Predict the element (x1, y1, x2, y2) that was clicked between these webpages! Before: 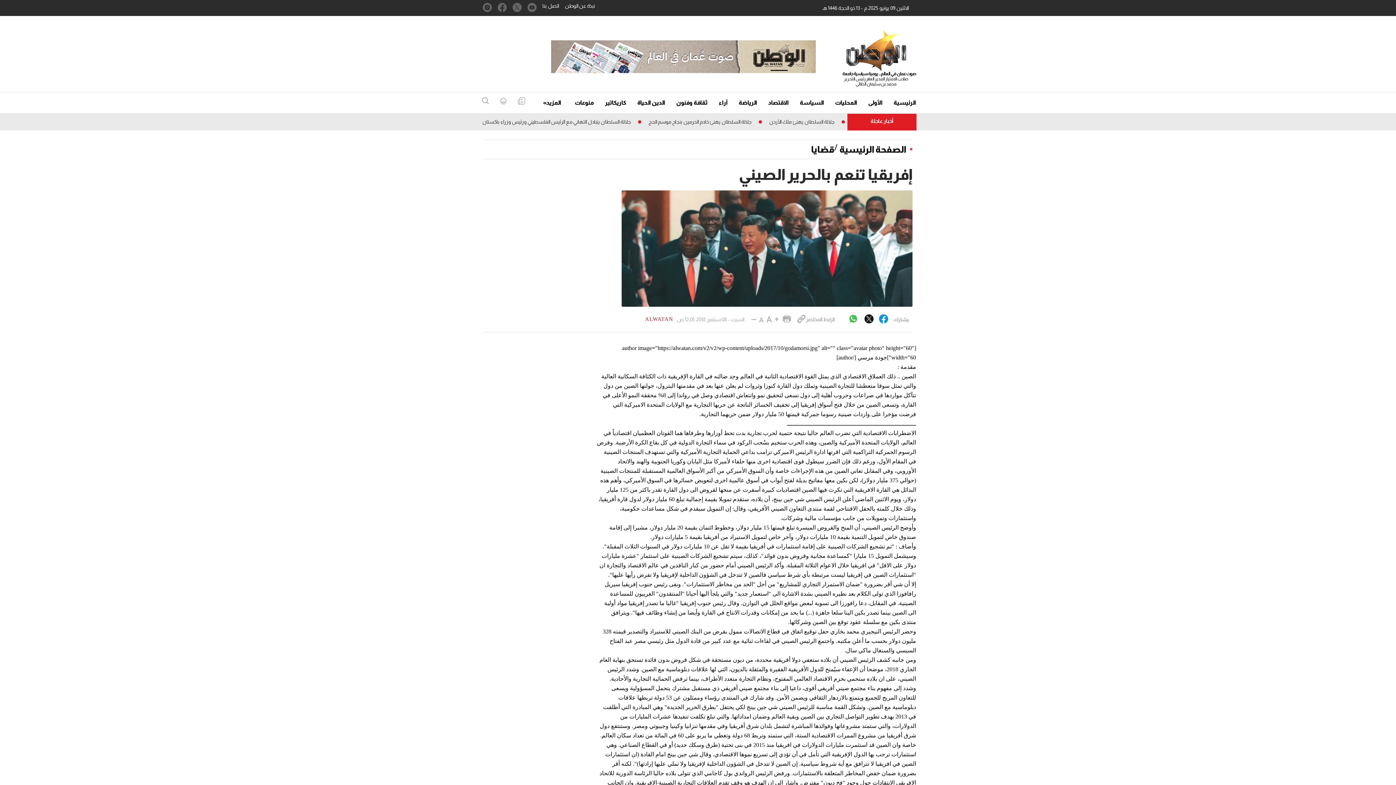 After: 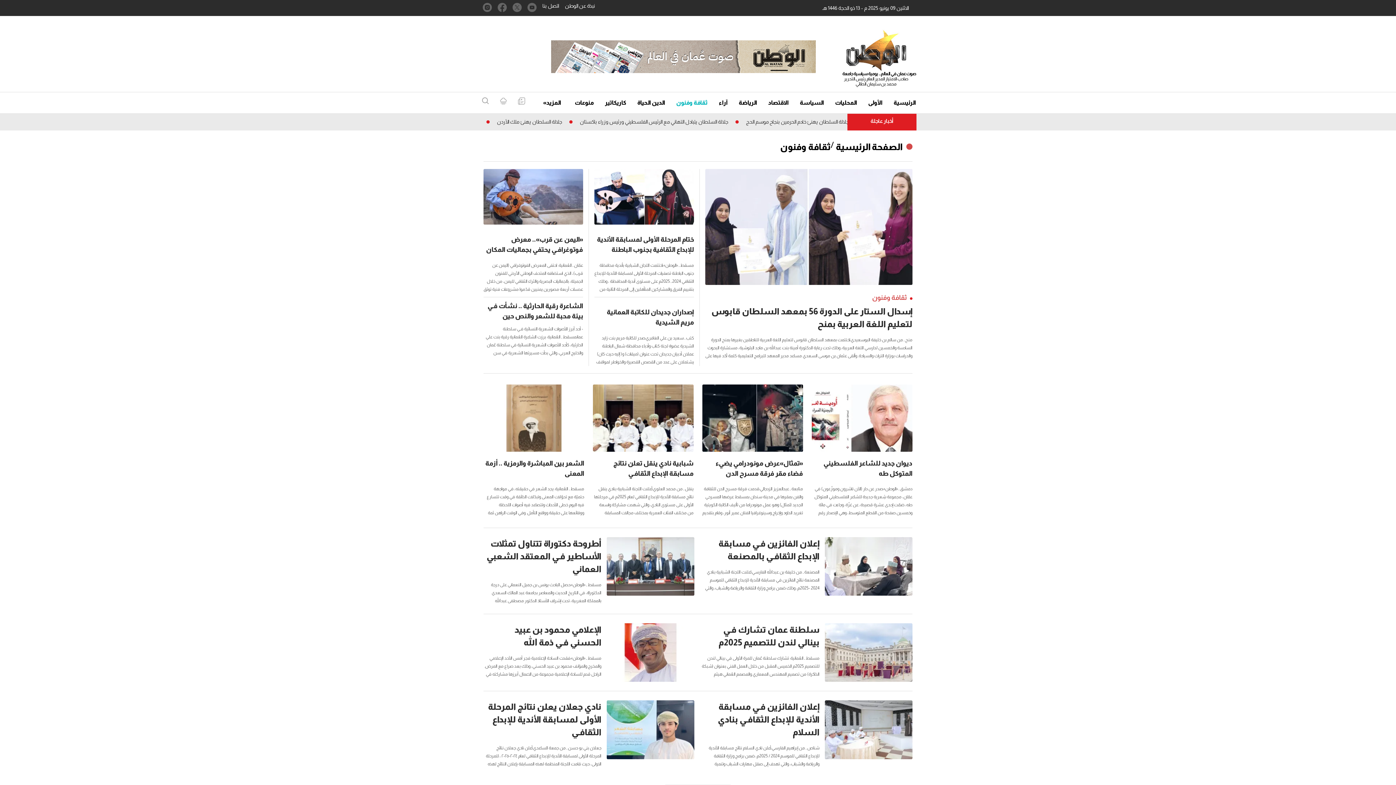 Action: bbox: (676, 97, 708, 108) label: ثقافة وفنون